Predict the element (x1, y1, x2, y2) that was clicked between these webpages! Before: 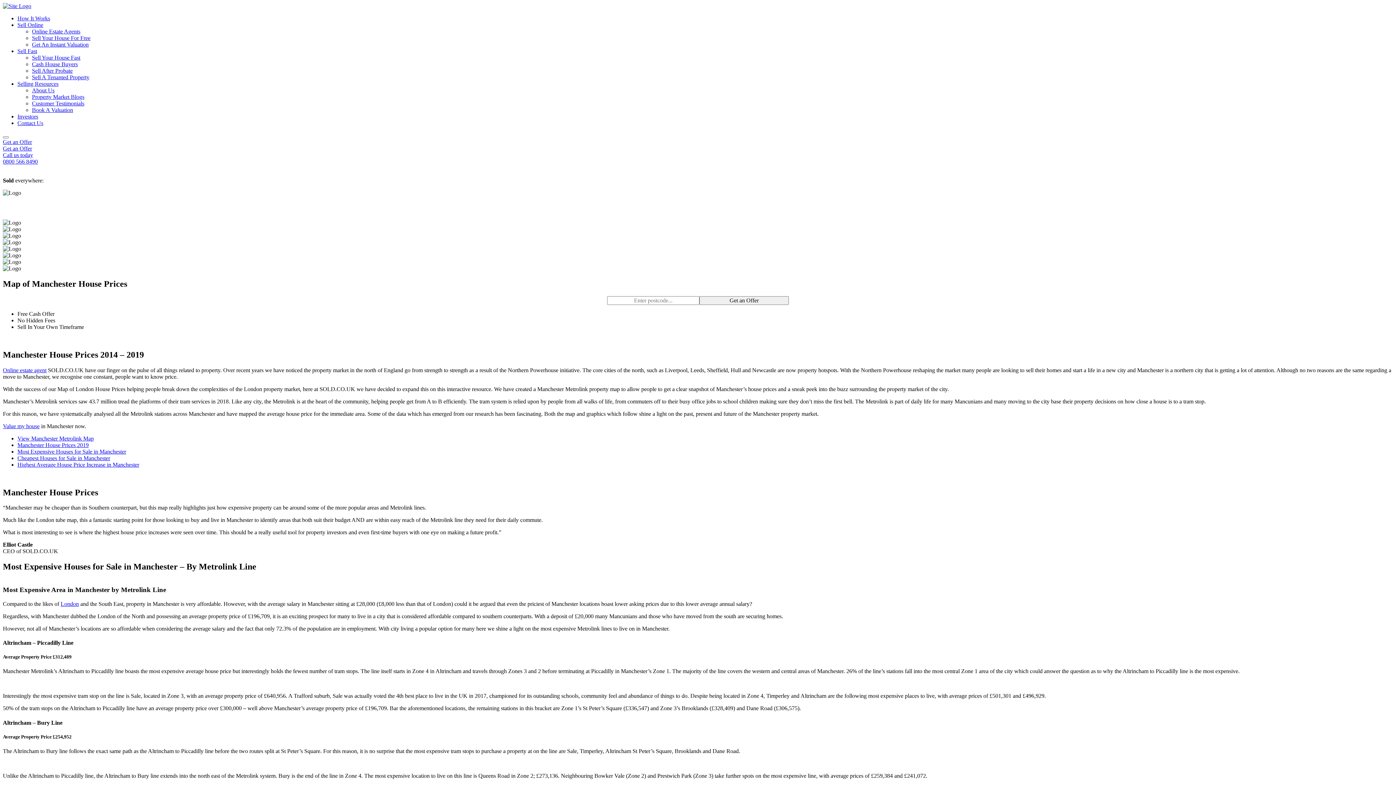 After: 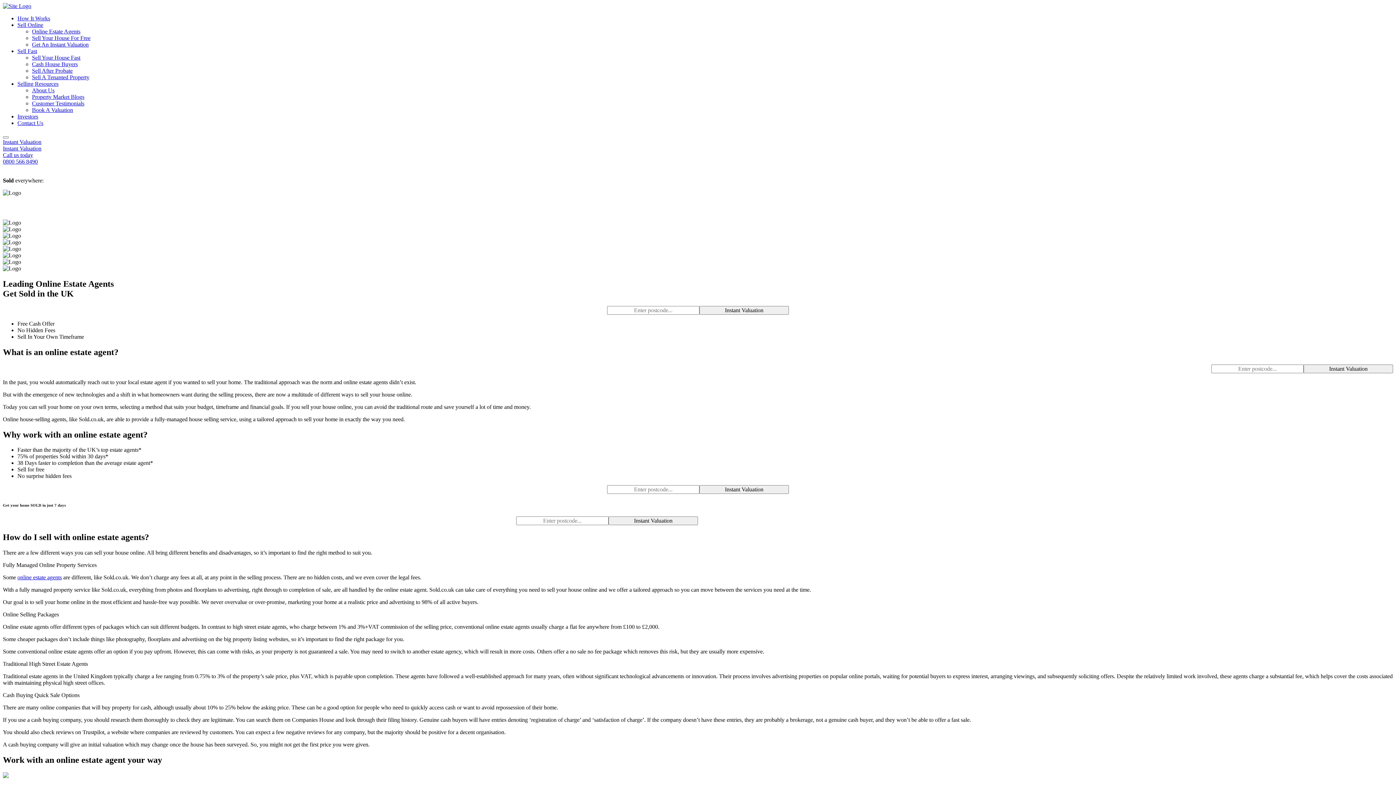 Action: bbox: (17, 21, 43, 28) label: Sell Online